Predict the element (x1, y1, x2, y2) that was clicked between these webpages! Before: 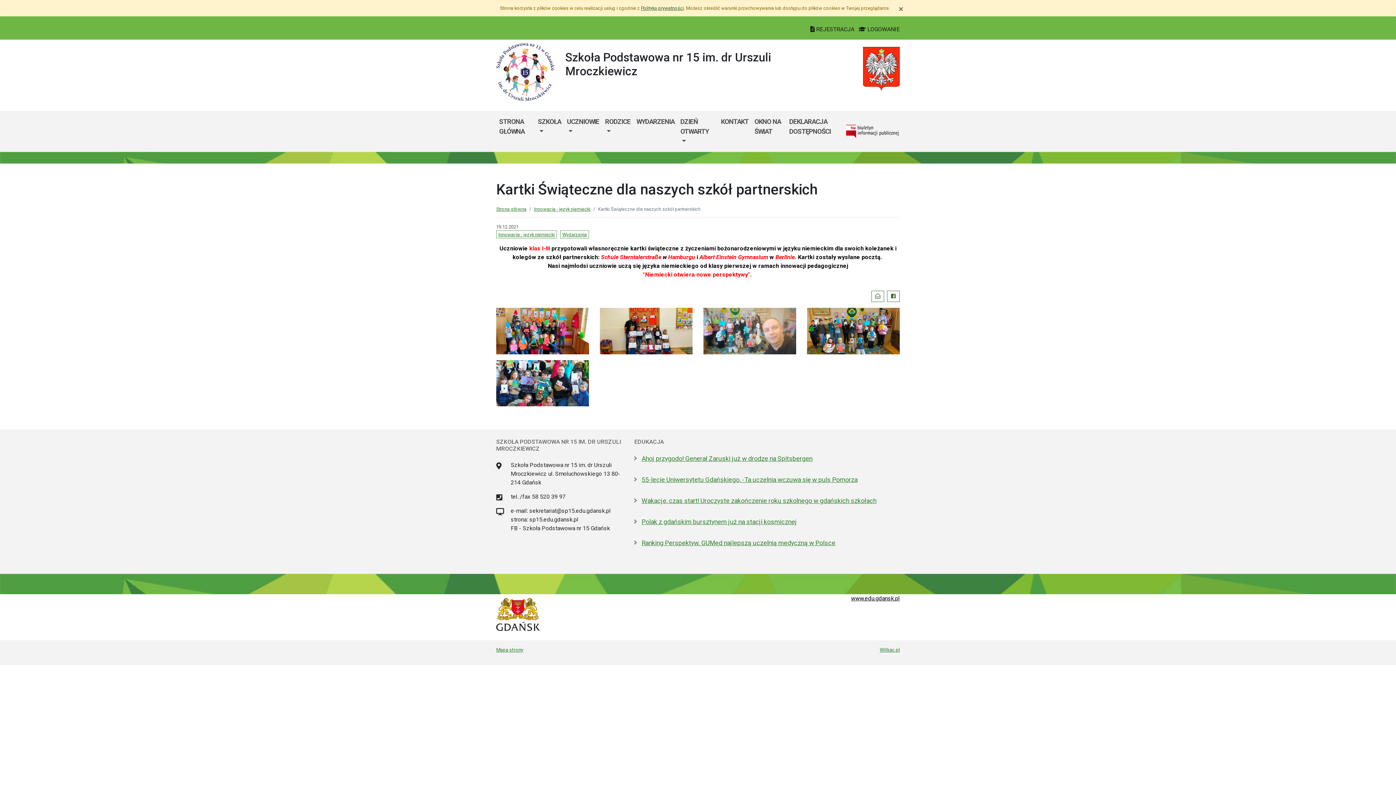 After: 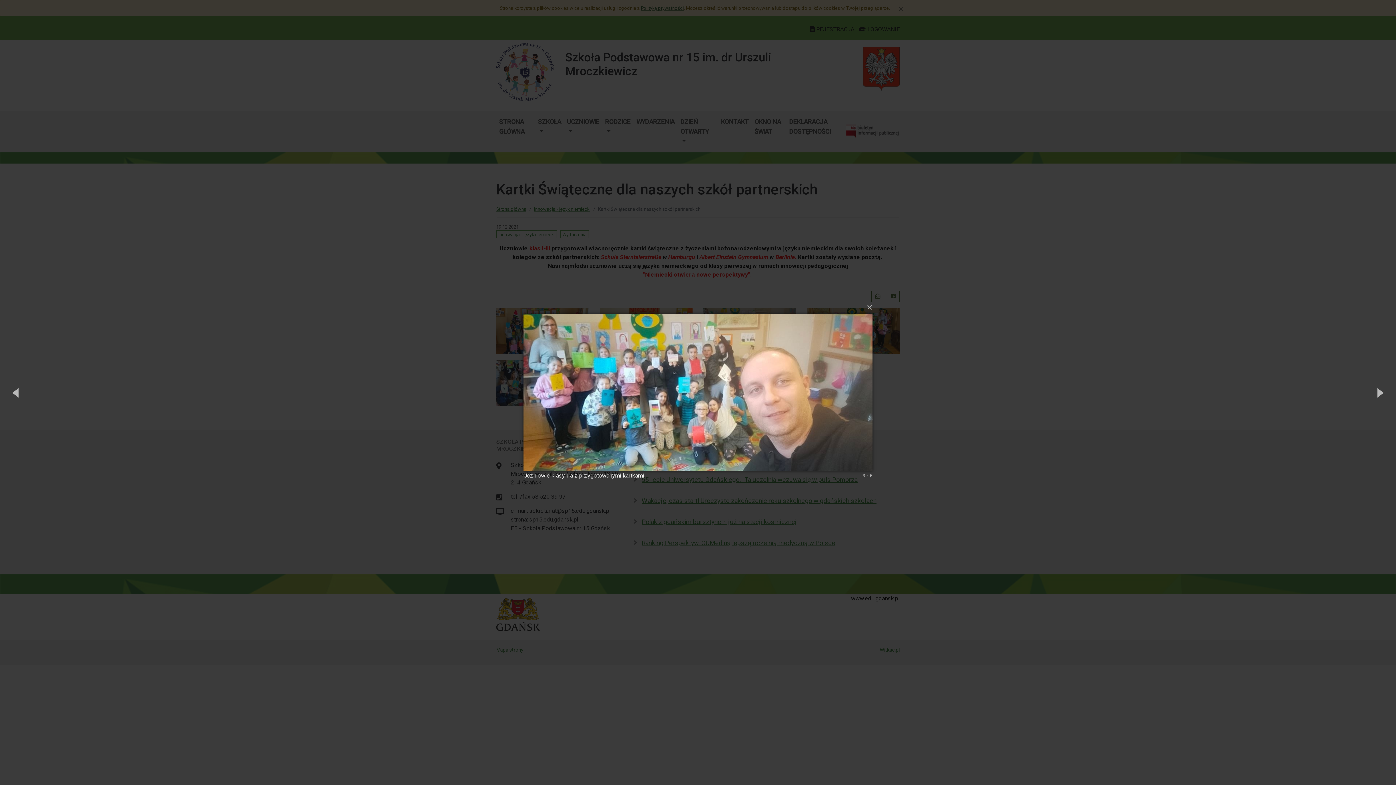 Action: bbox: (703, 327, 796, 334)